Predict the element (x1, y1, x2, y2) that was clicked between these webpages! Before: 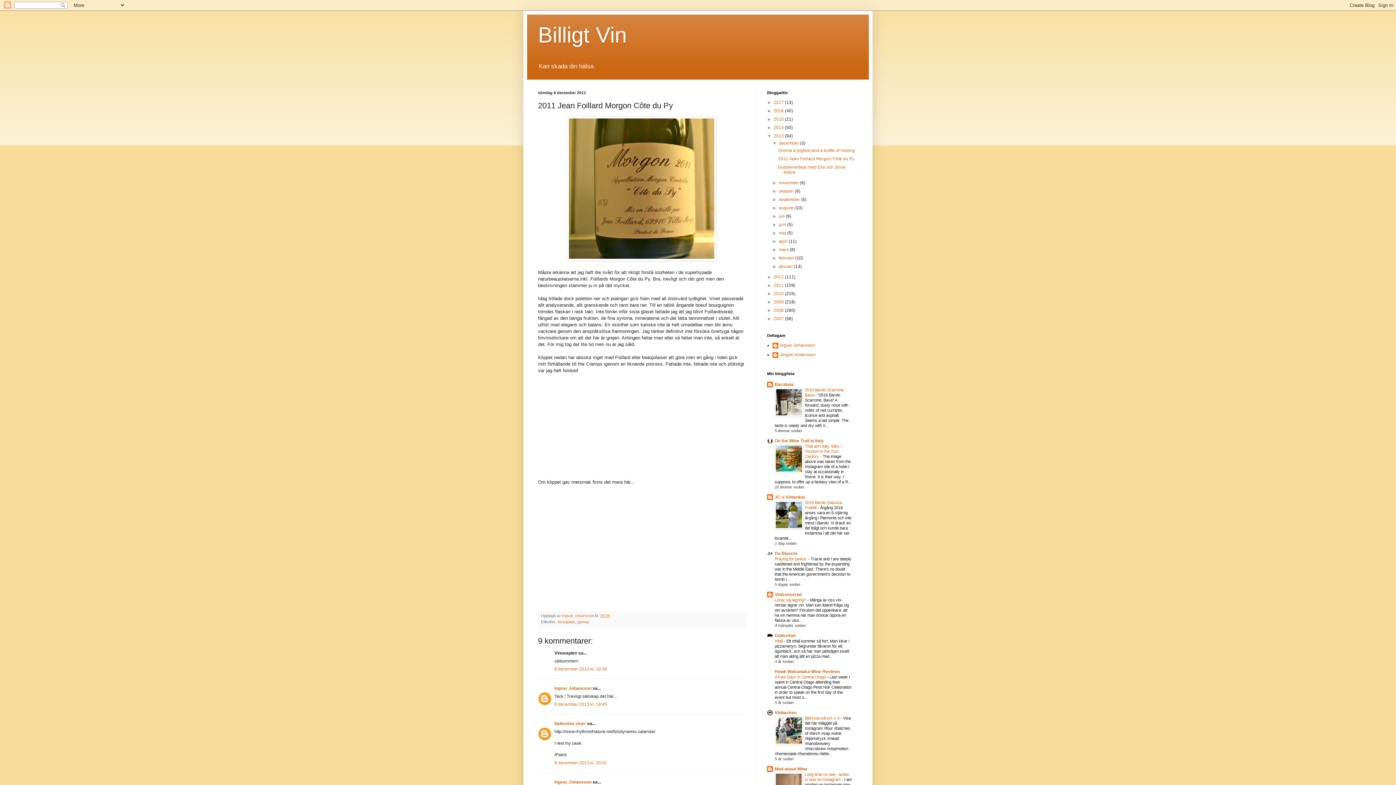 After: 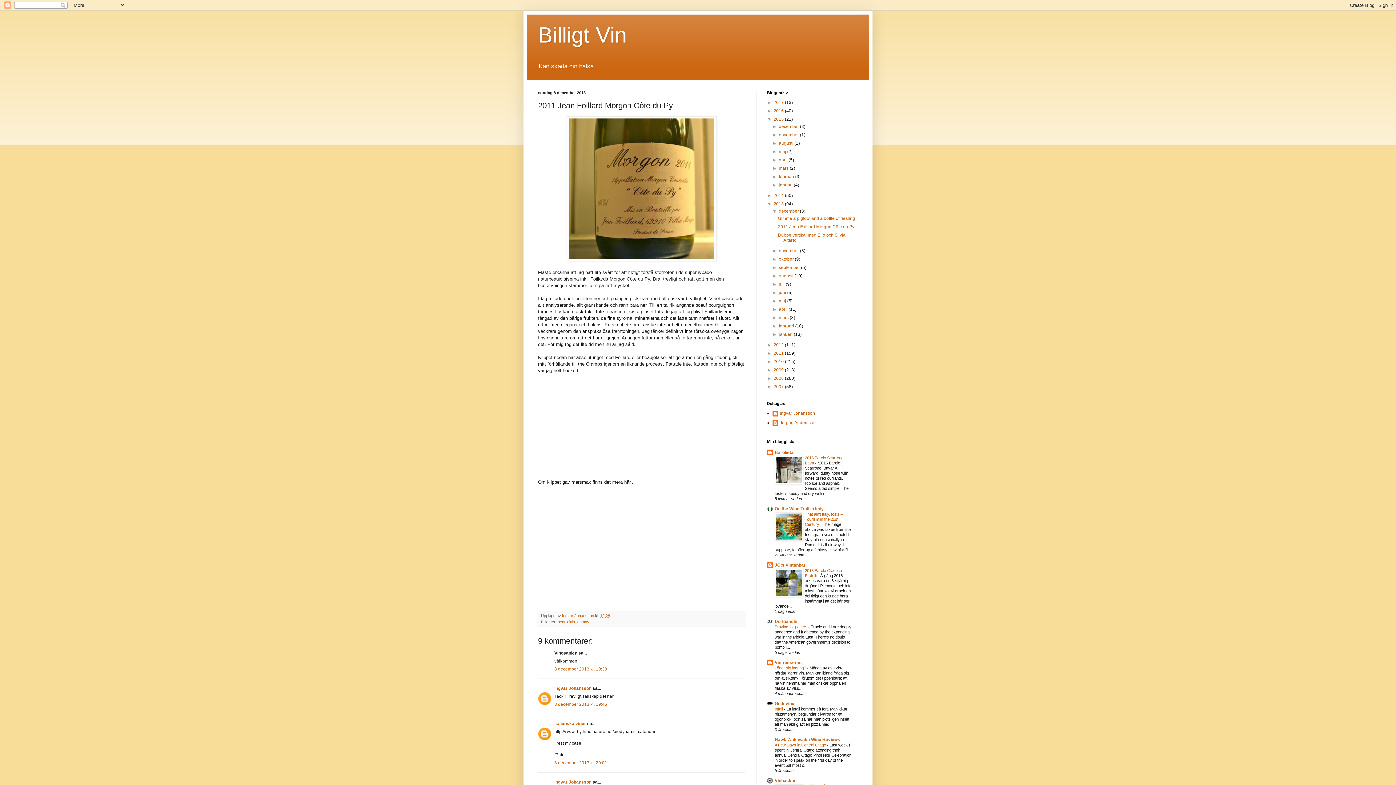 Action: bbox: (767, 116, 773, 121) label: ►  